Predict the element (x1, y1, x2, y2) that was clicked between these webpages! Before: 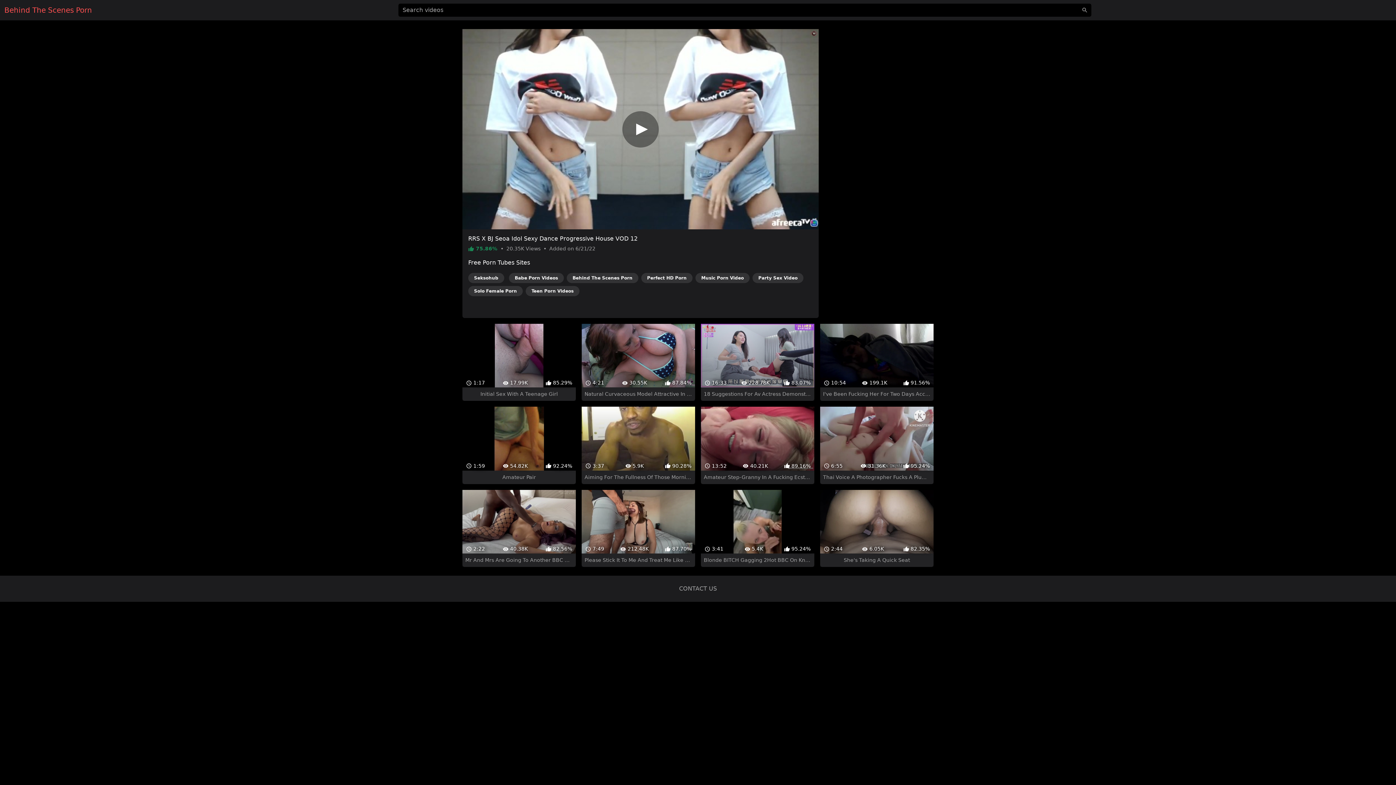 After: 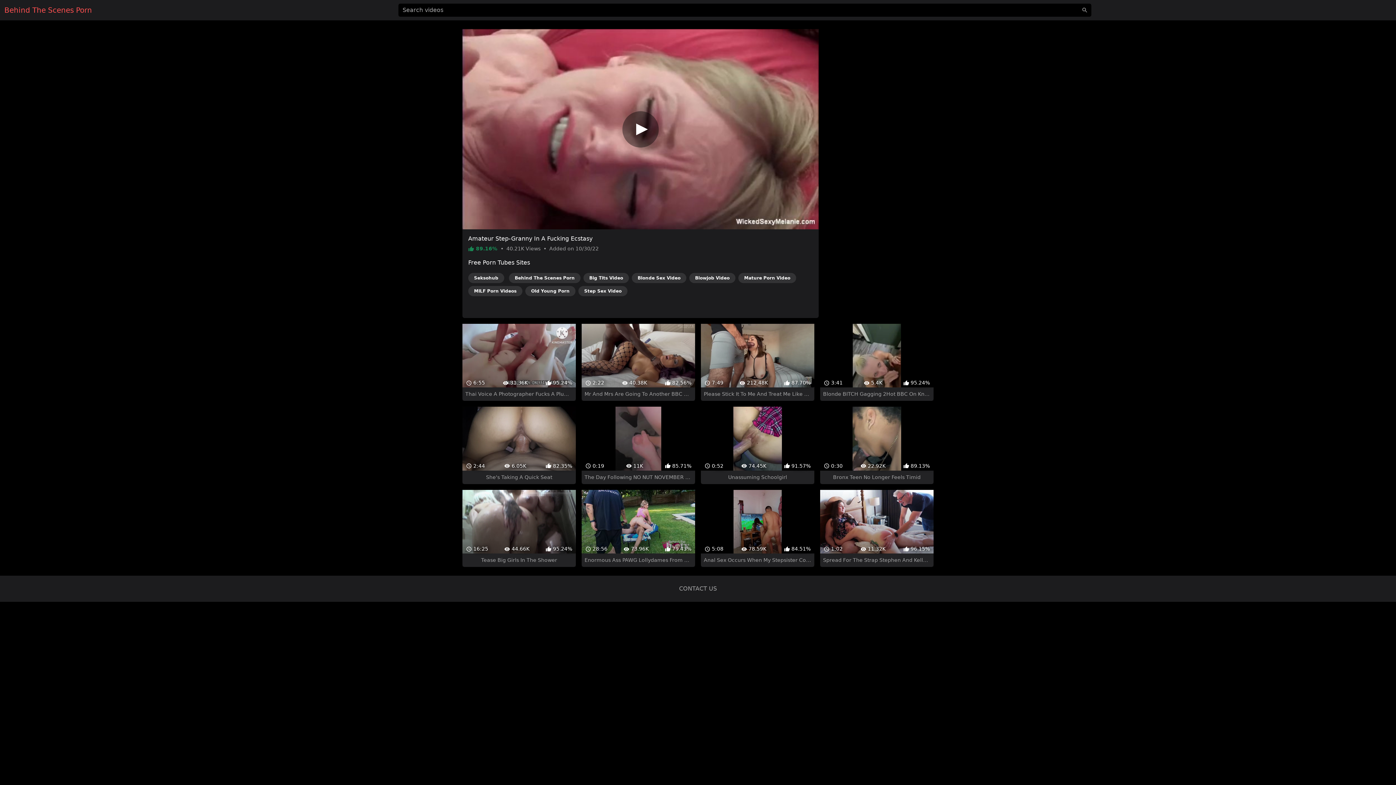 Action: bbox: (701, 394, 814, 471) label:  13:52
 40.21K
 89.16%
Amateur Step-Granny In A Fucking Ecstasy